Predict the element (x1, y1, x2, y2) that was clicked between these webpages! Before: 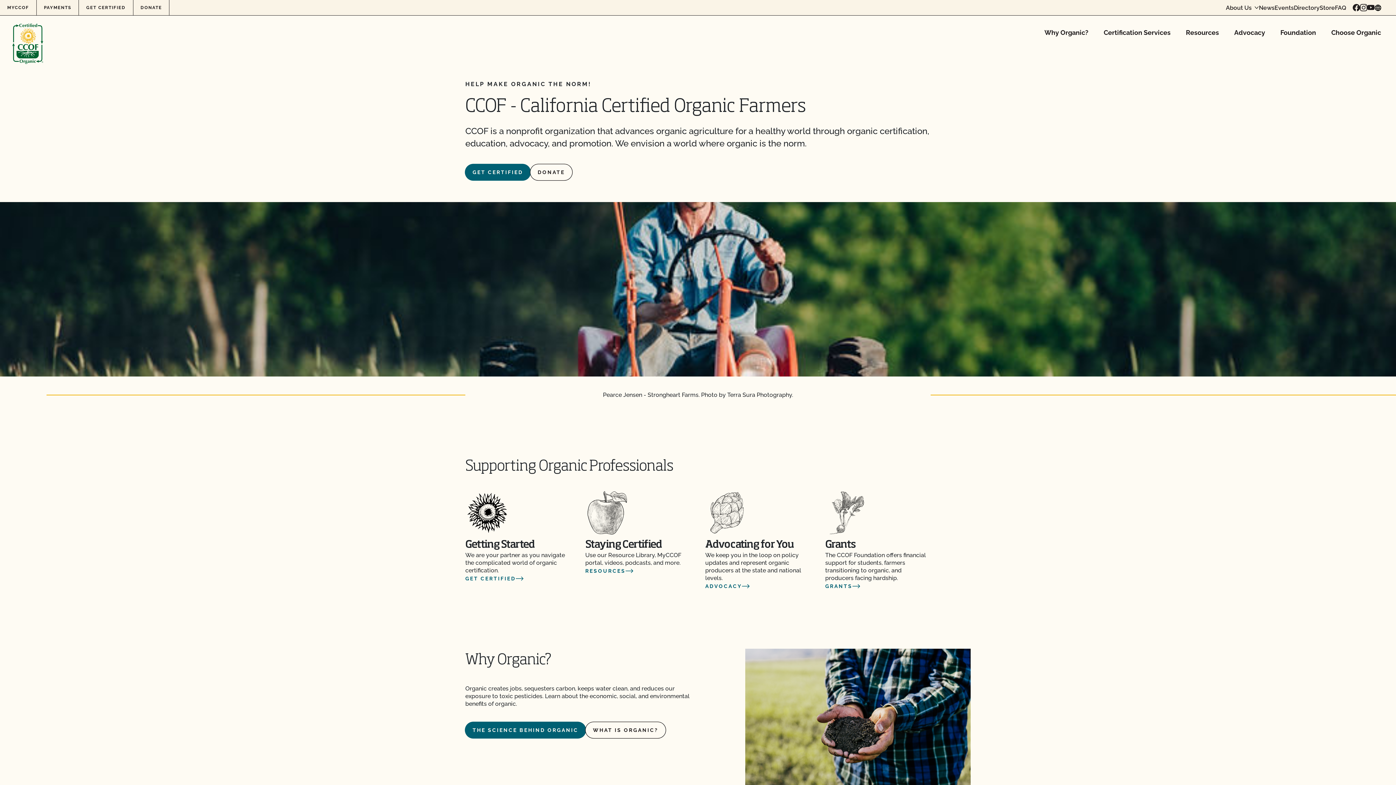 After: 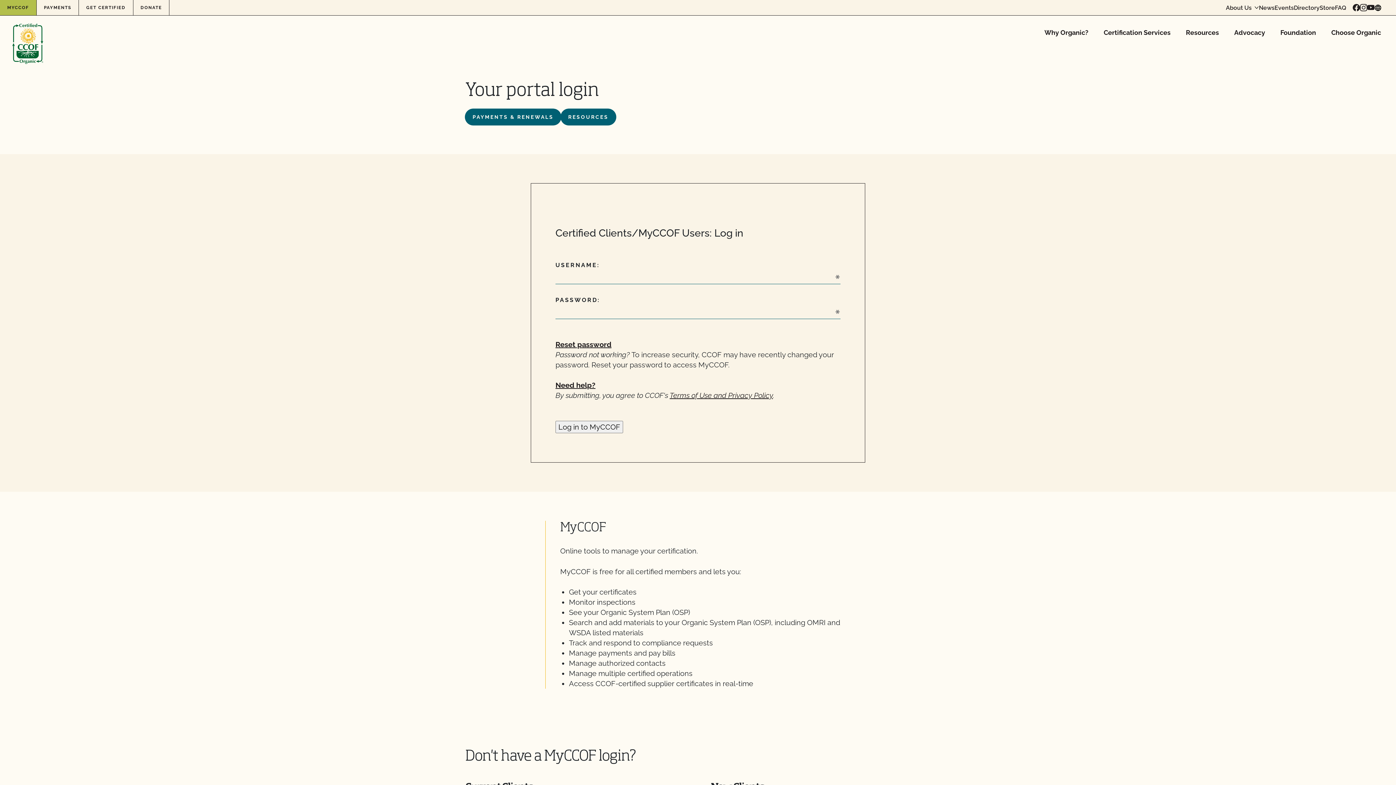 Action: bbox: (0, 0, 36, 15) label: MYCCOF